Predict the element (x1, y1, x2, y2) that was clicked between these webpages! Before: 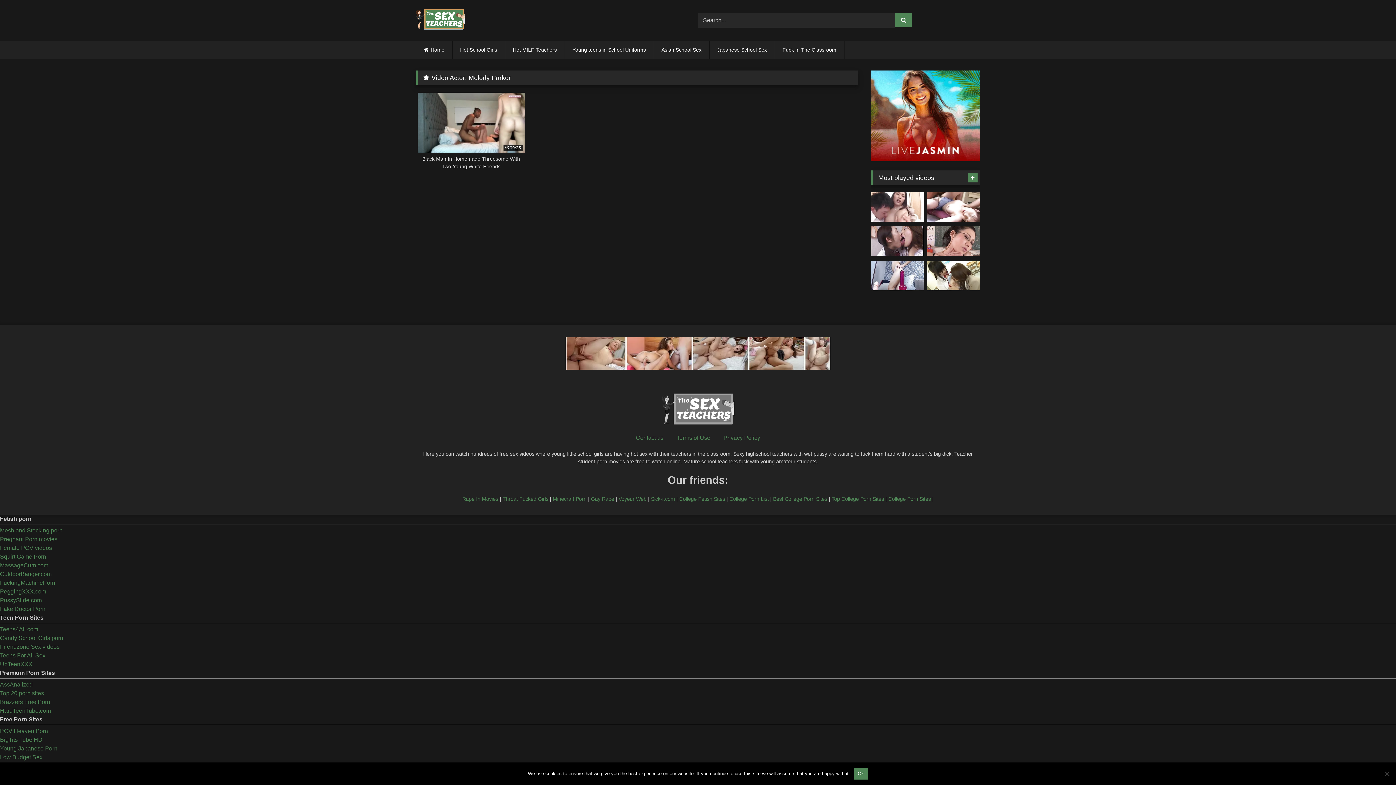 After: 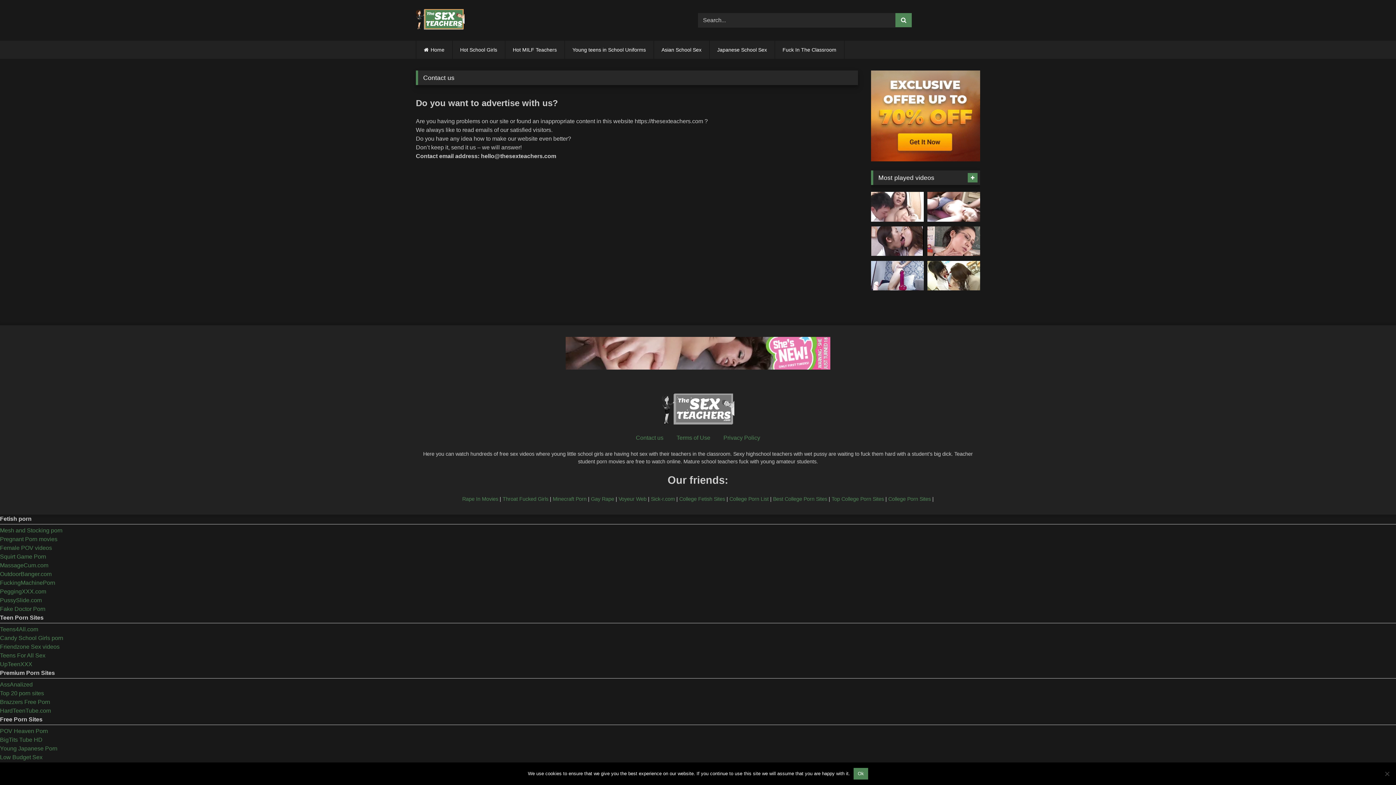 Action: bbox: (636, 434, 663, 440) label: Contact us